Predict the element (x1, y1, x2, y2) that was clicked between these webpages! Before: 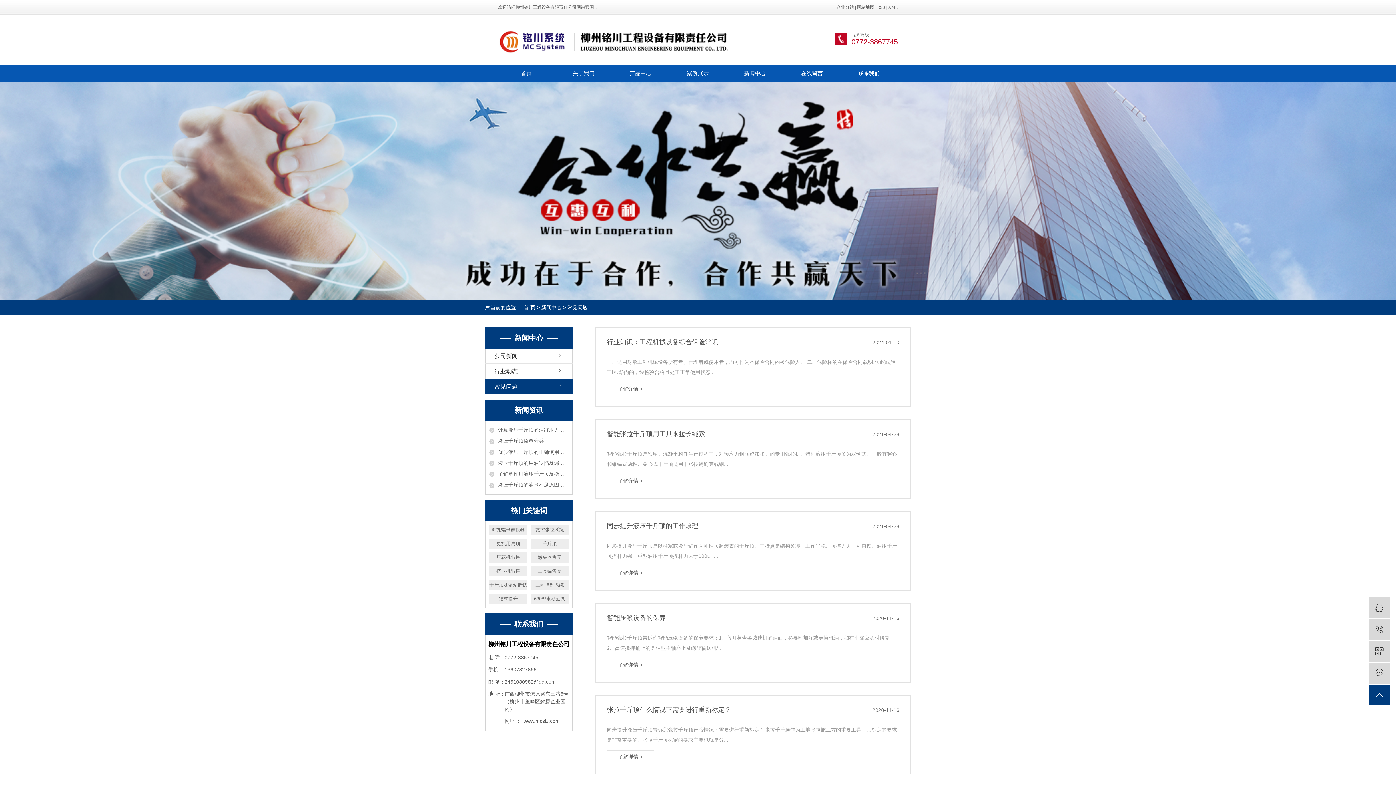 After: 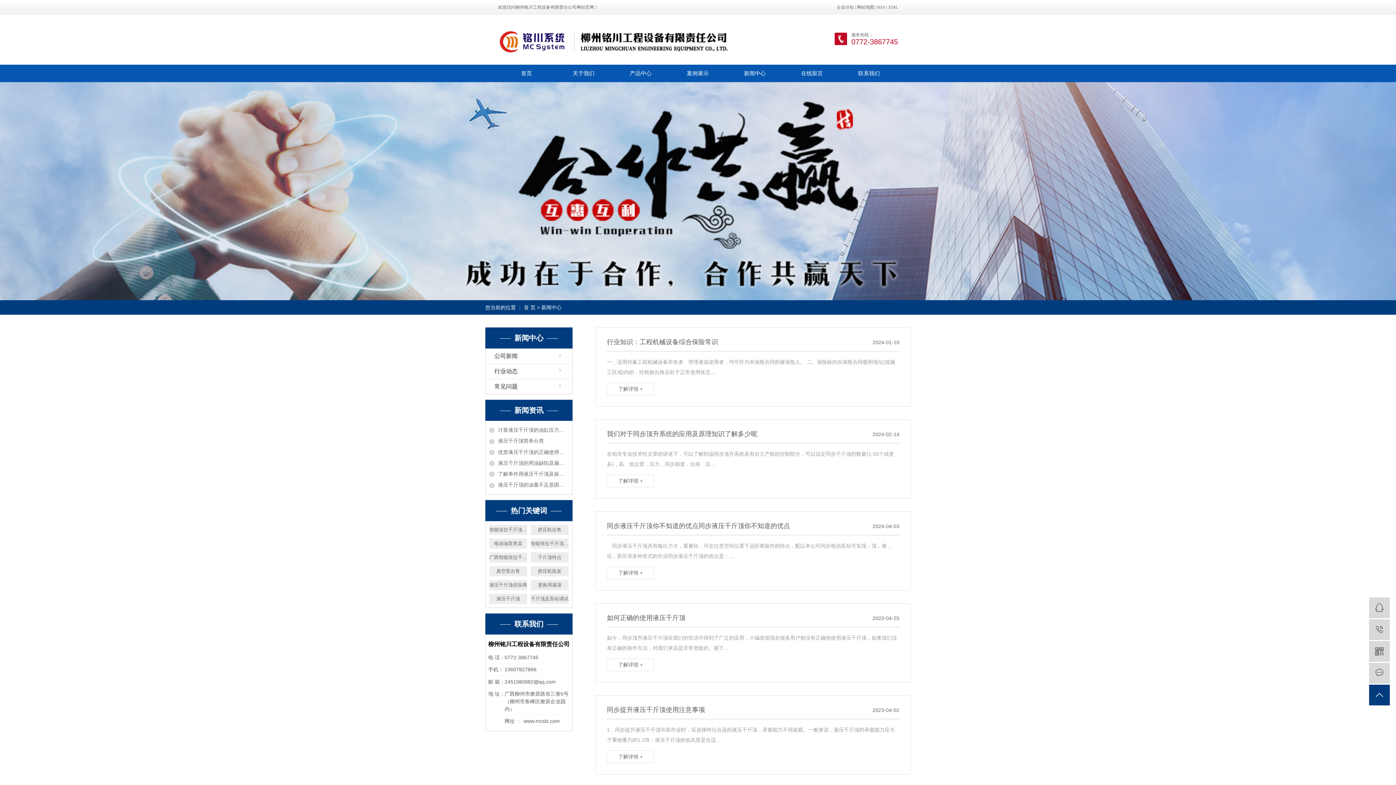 Action: bbox: (541, 304, 561, 310) label: 新闻中心